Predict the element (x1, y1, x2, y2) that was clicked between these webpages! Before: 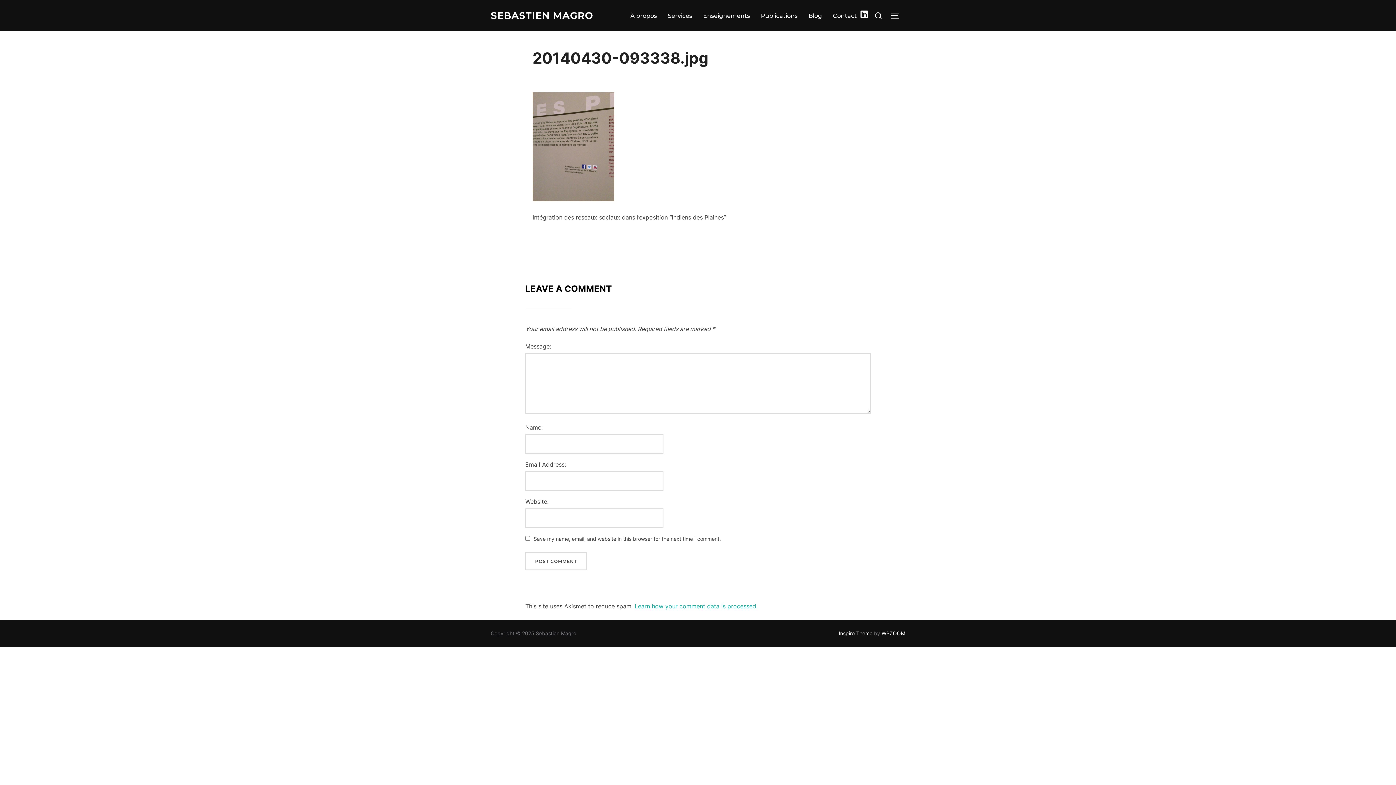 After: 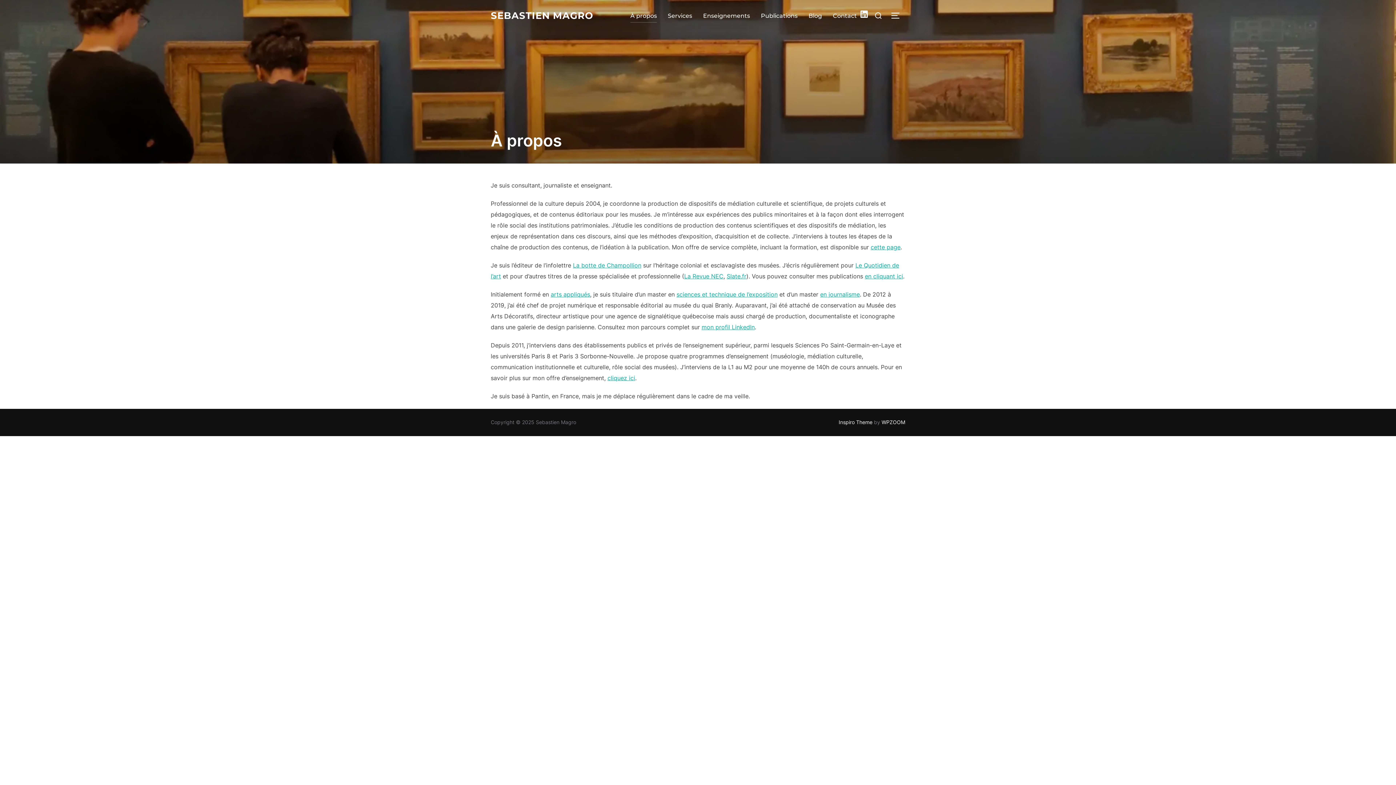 Action: bbox: (630, 8, 657, 22) label: À propos